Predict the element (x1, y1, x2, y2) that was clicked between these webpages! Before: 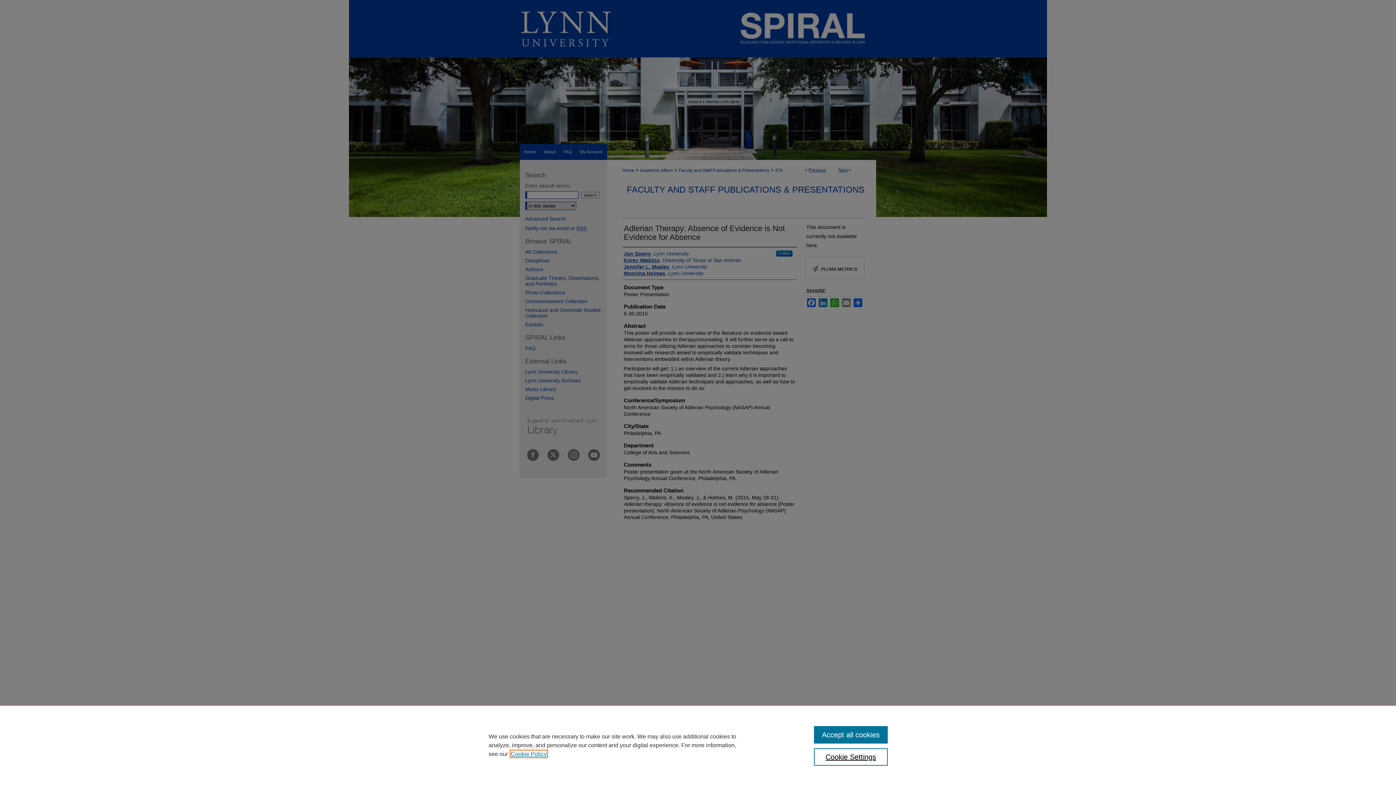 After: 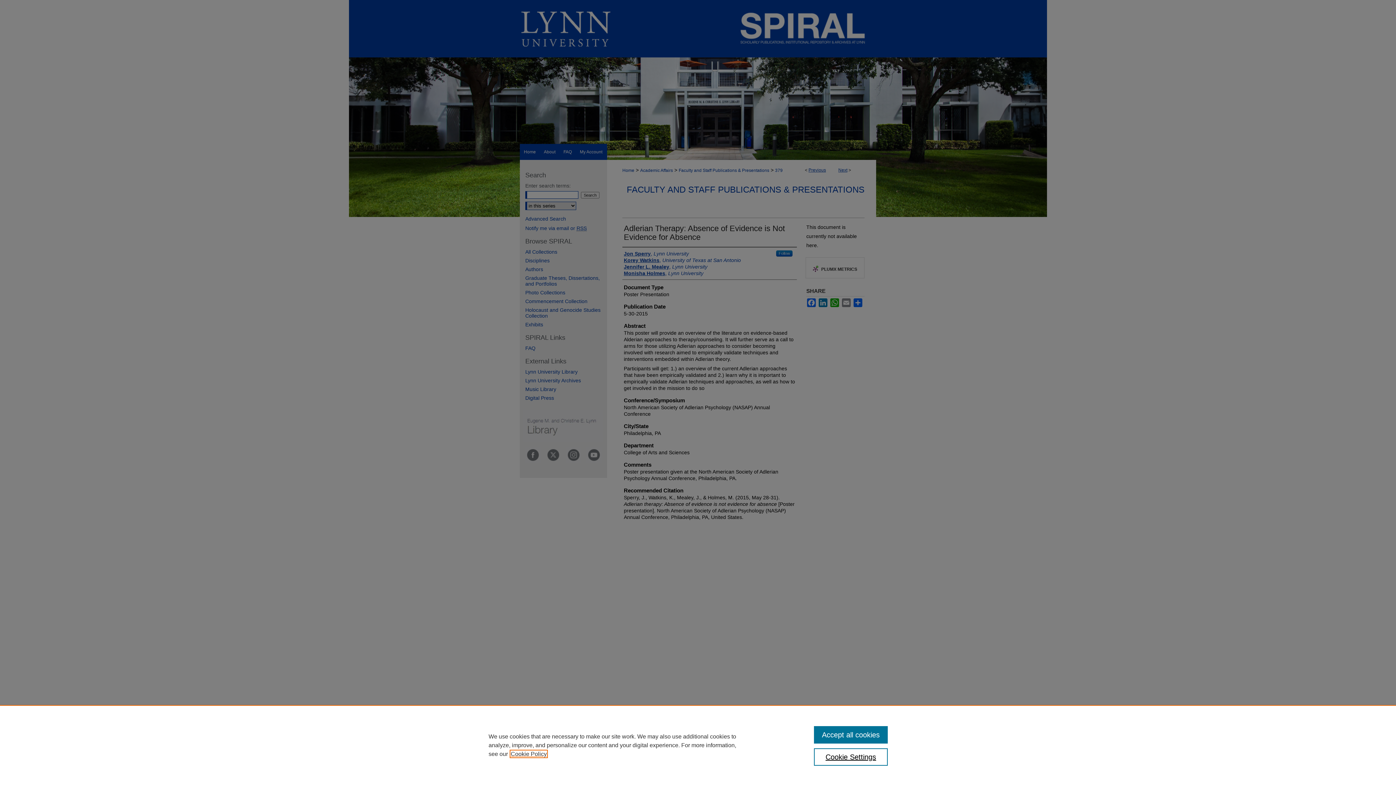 Action: label: , opens in a new tab bbox: (510, 751, 546, 757)